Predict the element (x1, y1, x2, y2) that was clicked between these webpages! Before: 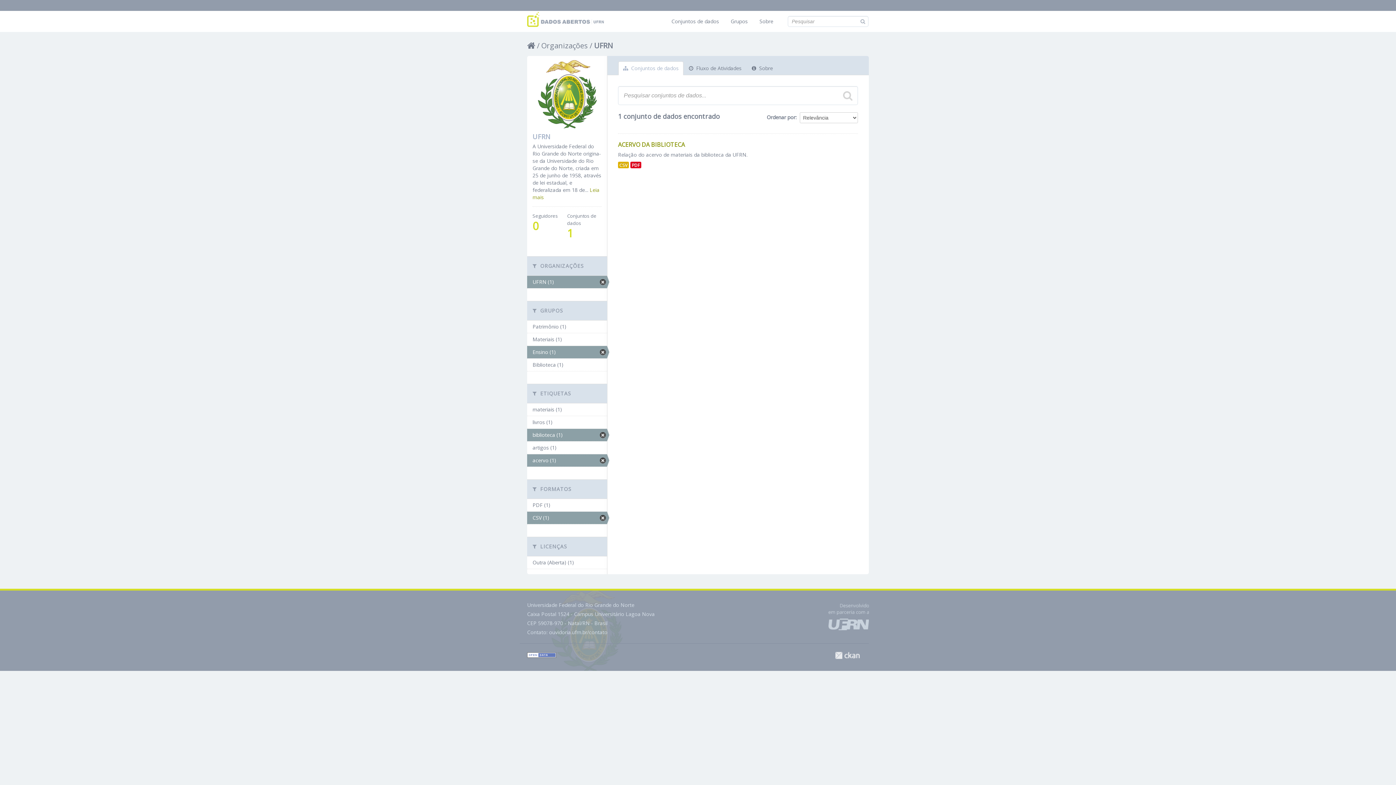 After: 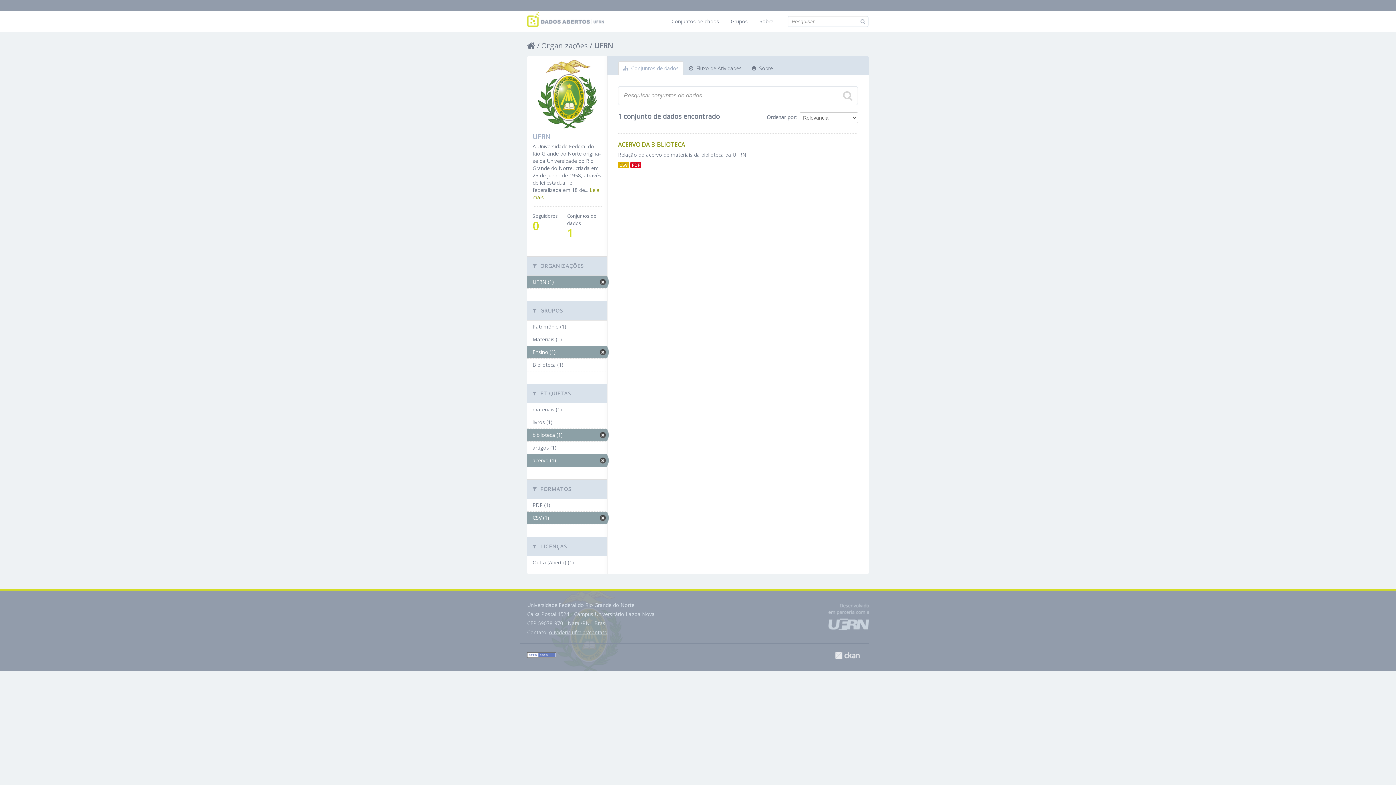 Action: label: ouvidoria.ufrn.br/contato bbox: (549, 629, 607, 635)